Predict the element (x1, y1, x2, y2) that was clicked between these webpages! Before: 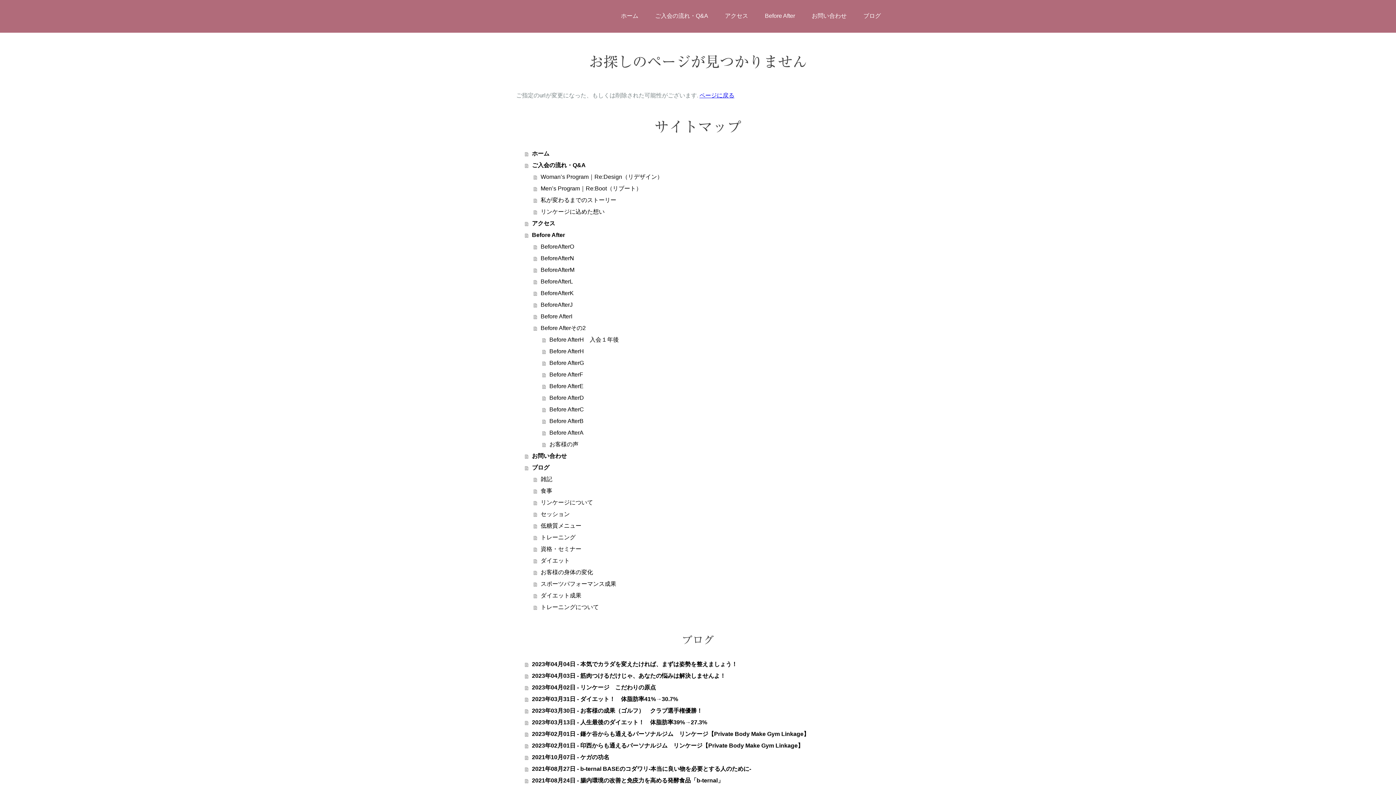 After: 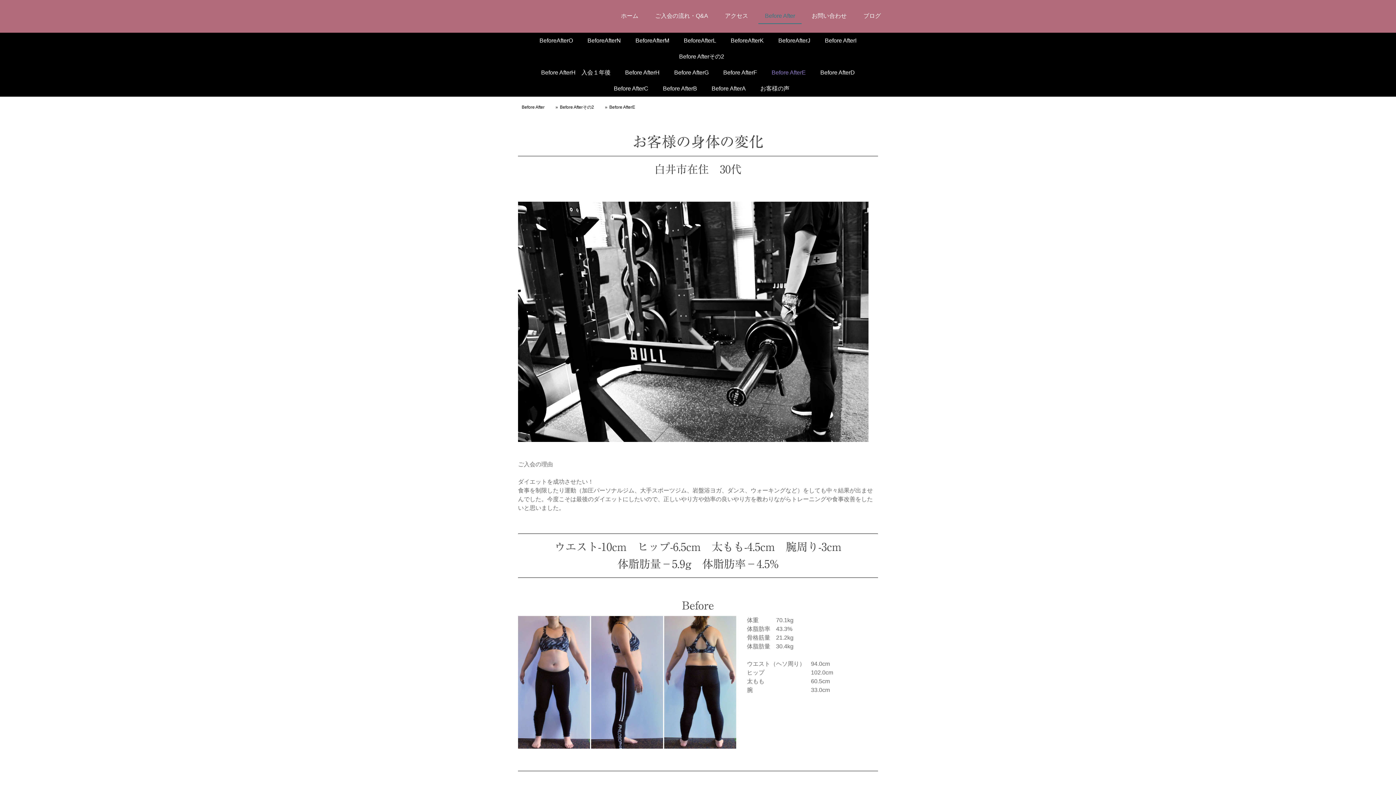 Action: bbox: (542, 380, 880, 392) label: Before AfterE